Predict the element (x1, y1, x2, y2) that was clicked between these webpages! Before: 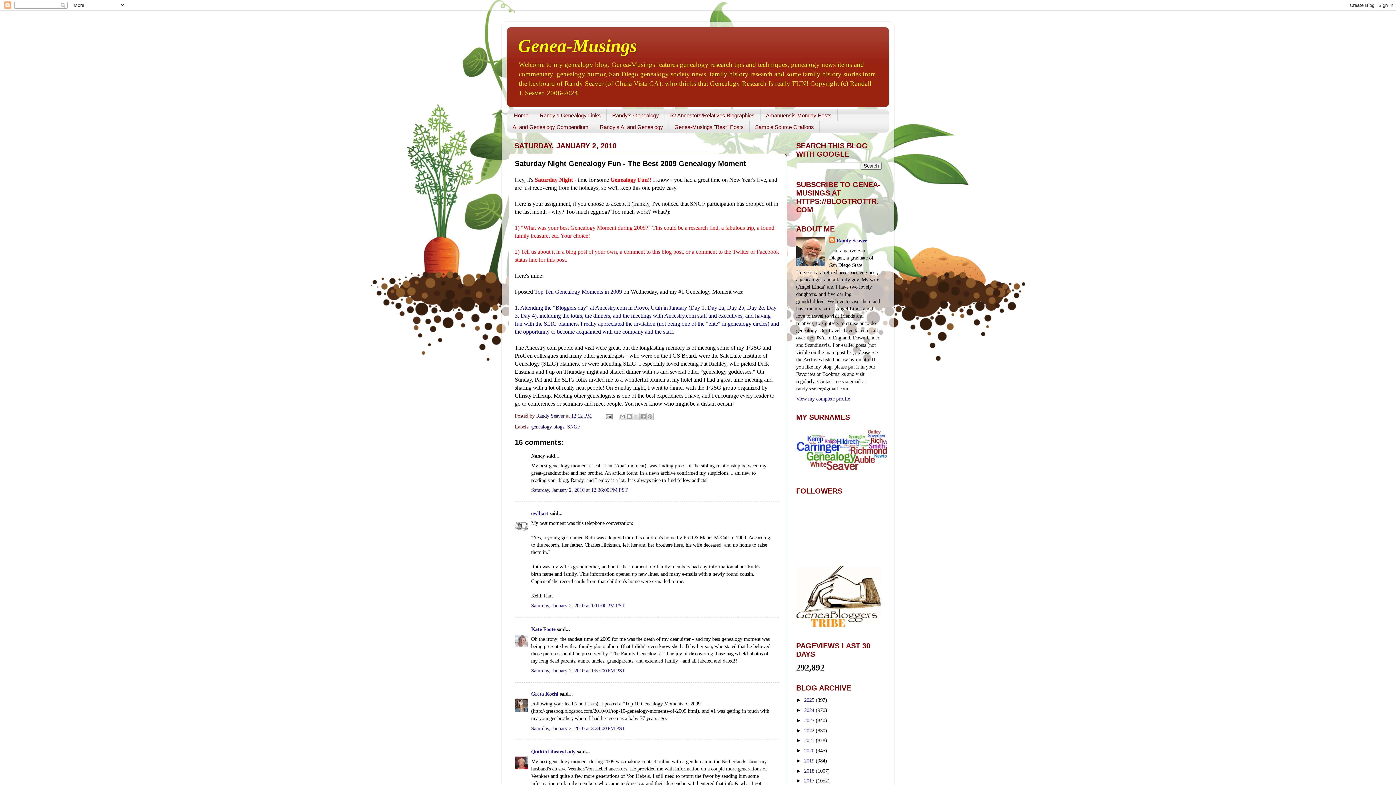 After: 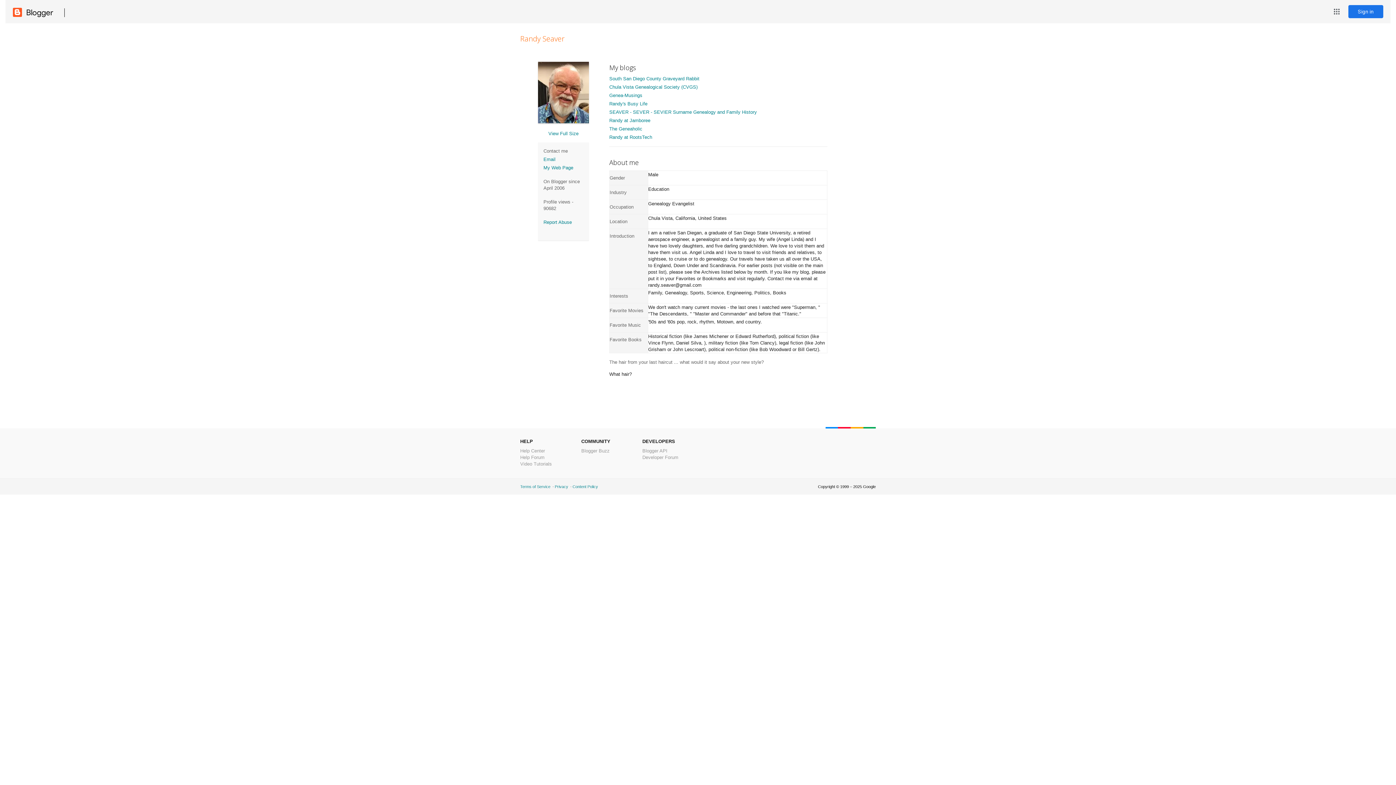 Action: label: Randy Seaver bbox: (829, 237, 867, 244)